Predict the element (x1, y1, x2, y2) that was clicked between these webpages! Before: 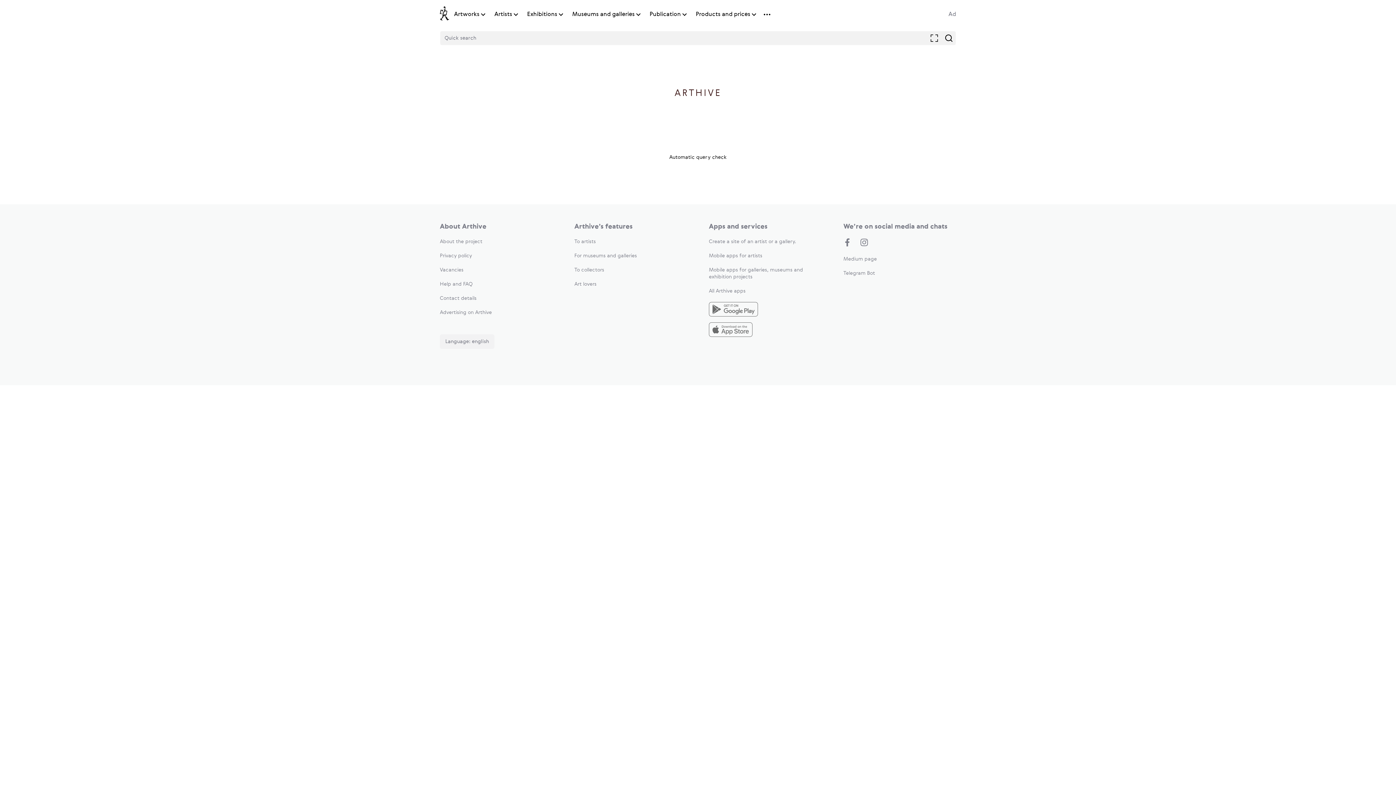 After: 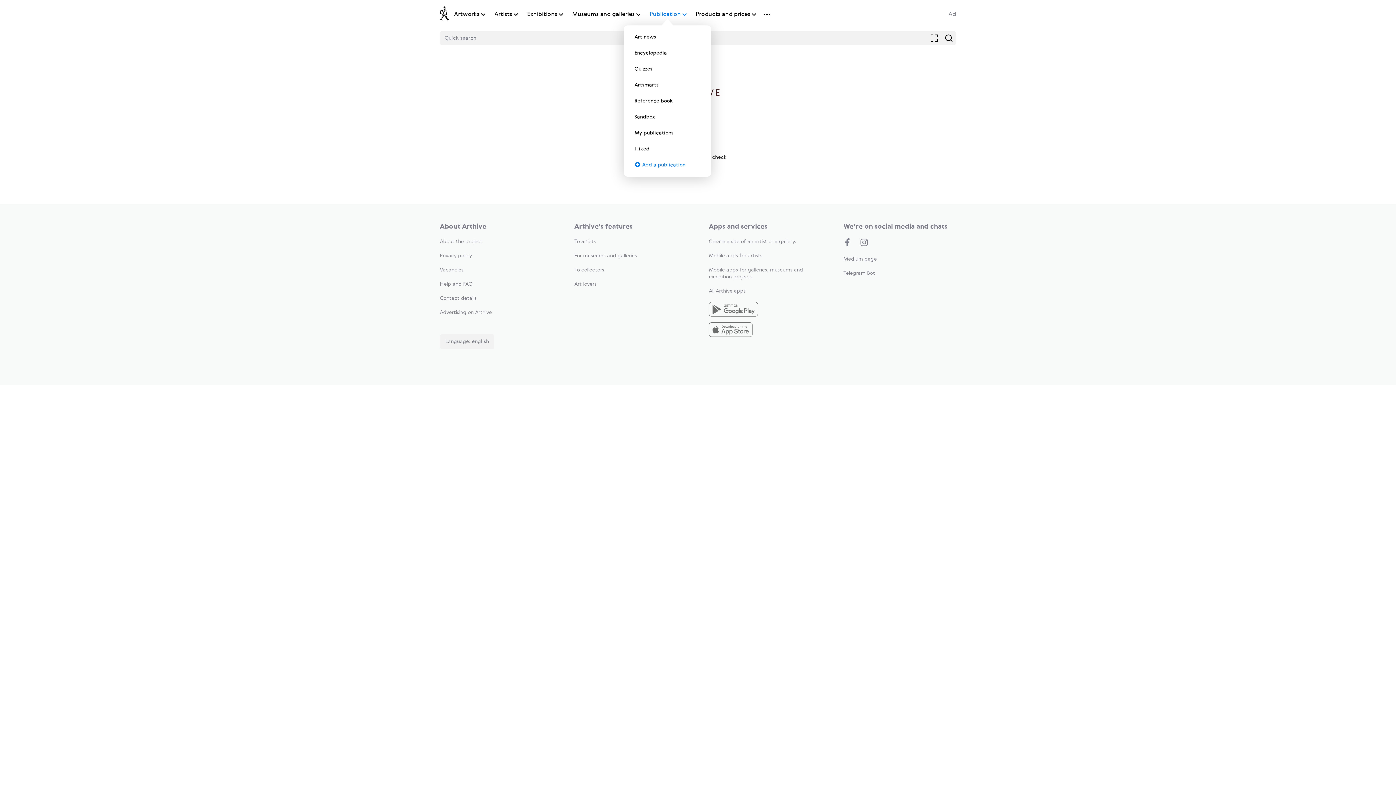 Action: label: Publication bbox: (649, 10, 681, 18)